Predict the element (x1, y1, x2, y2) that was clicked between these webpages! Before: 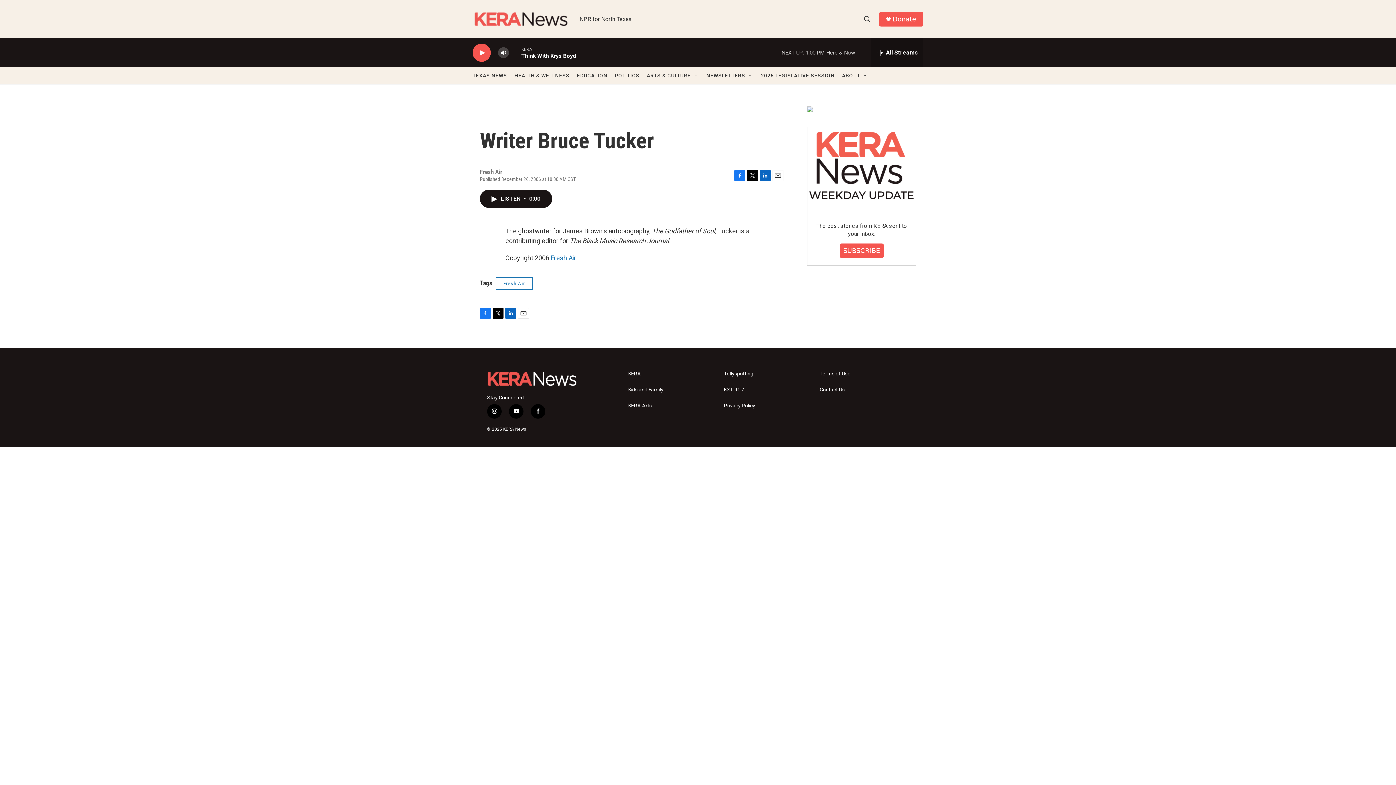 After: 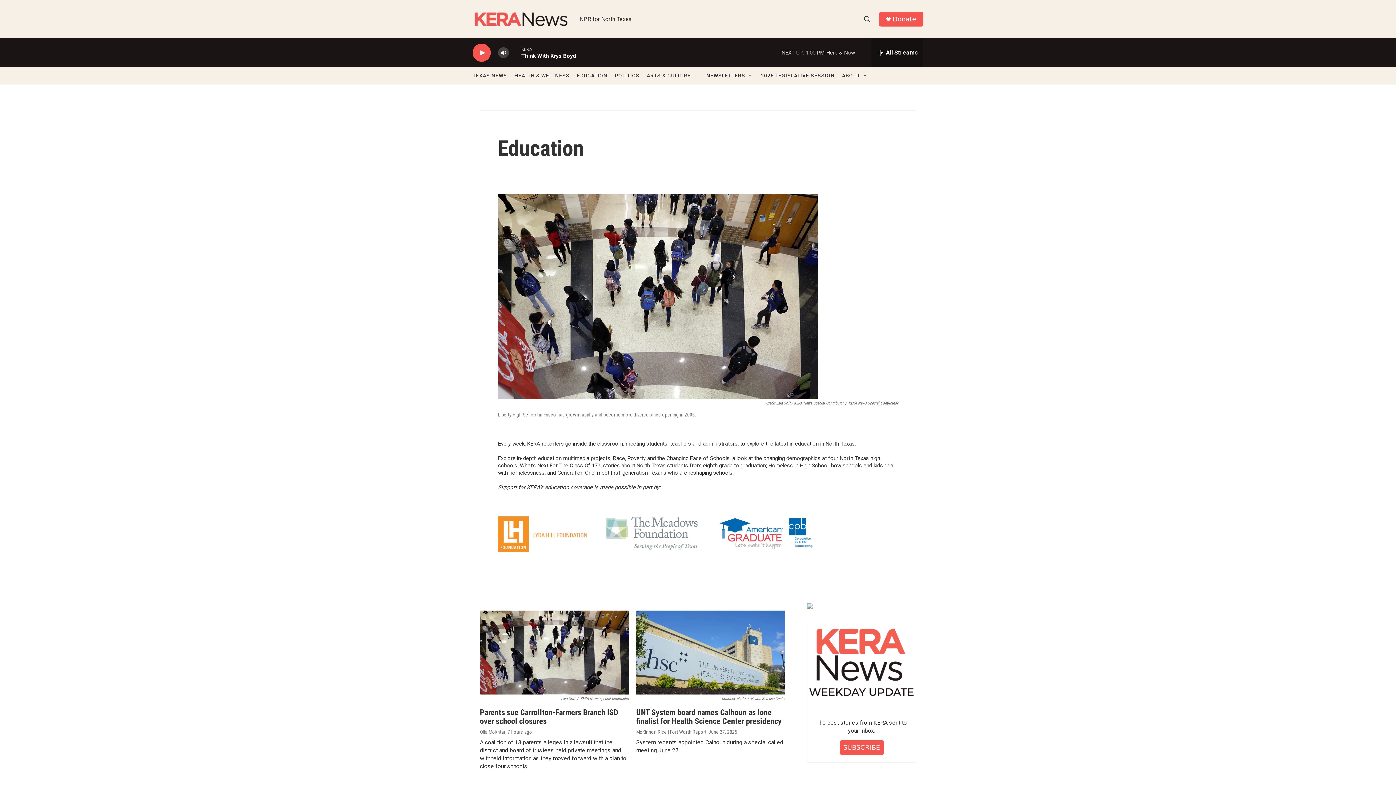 Action: label: EDUCATION bbox: (577, 67, 607, 84)